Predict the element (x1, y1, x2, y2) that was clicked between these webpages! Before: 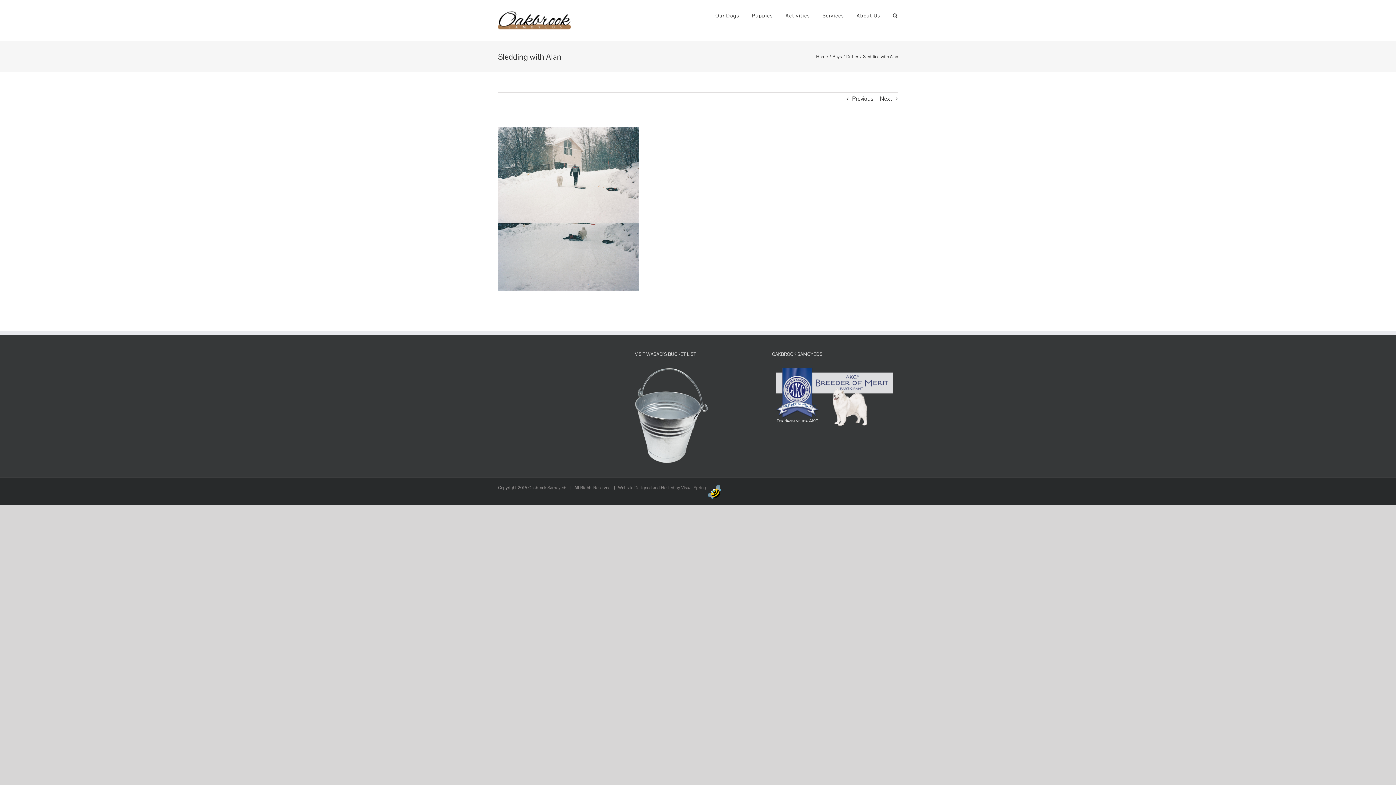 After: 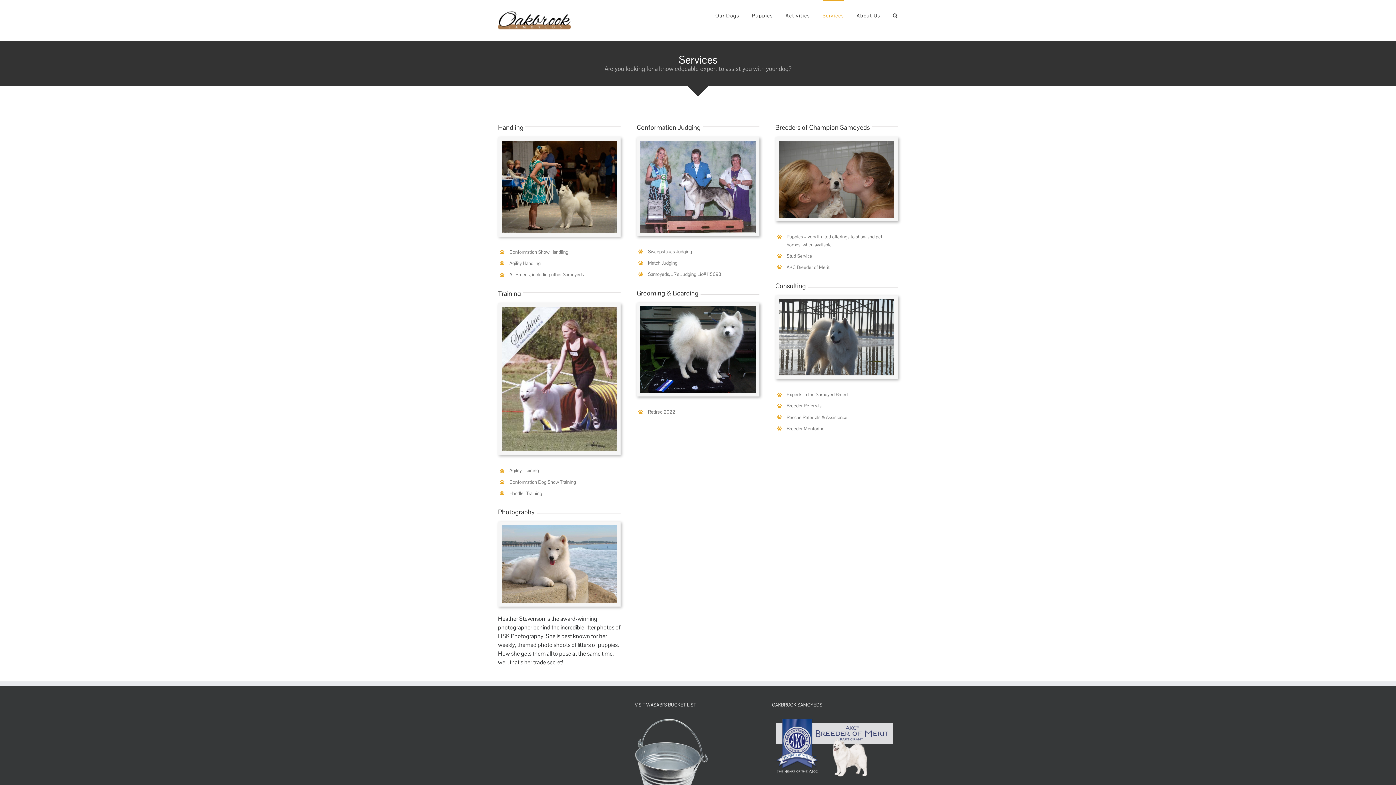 Action: bbox: (822, 0, 844, 30) label: Services